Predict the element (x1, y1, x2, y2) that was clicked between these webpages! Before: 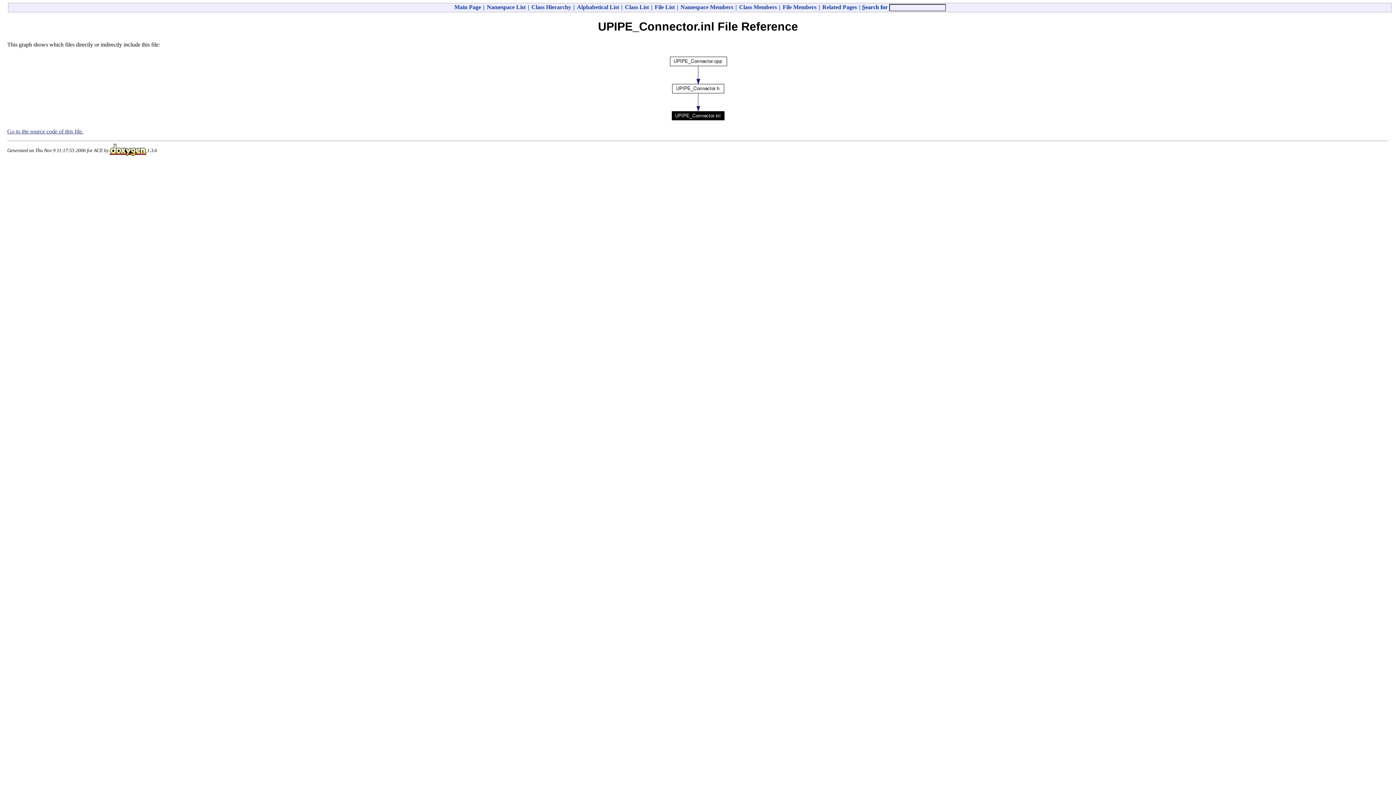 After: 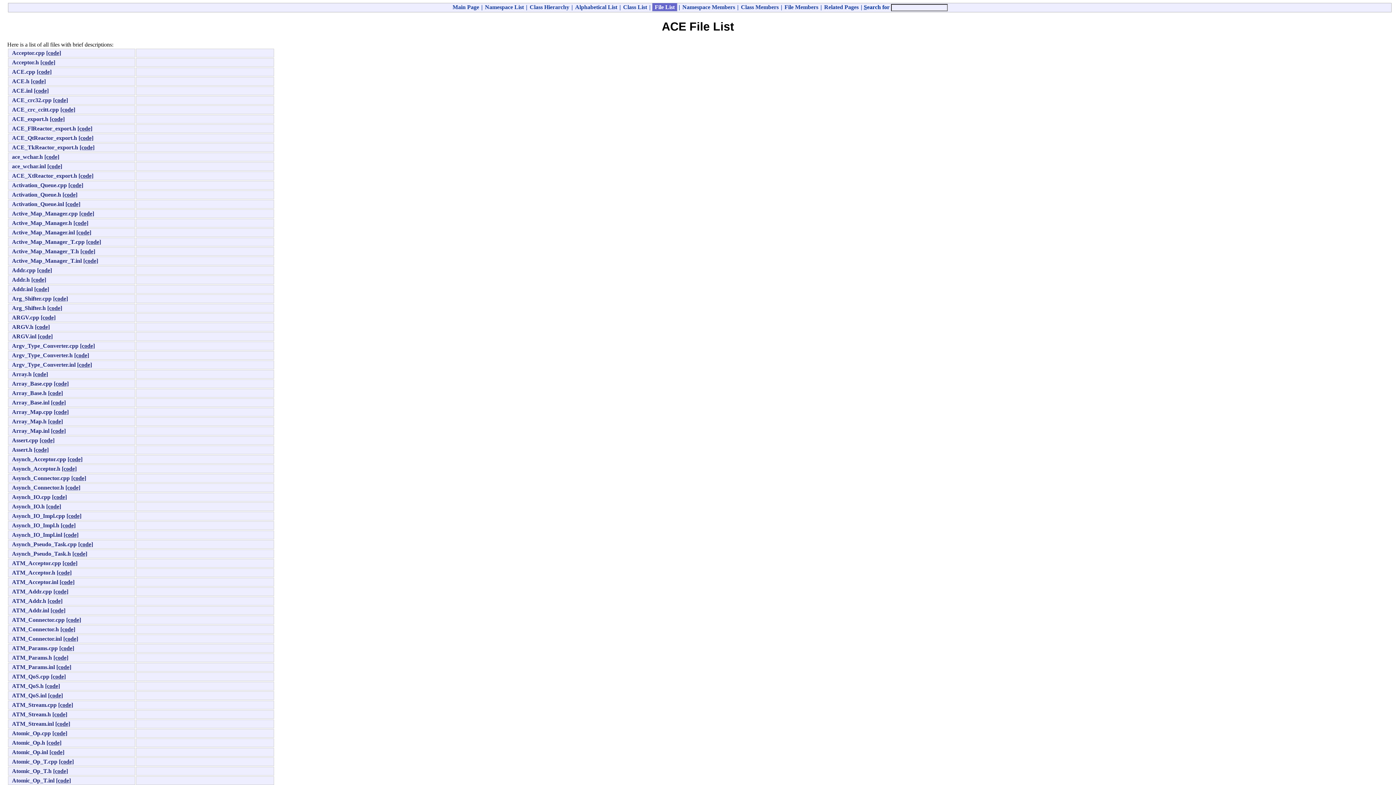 Action: bbox: (654, 3, 675, 10) label: File List